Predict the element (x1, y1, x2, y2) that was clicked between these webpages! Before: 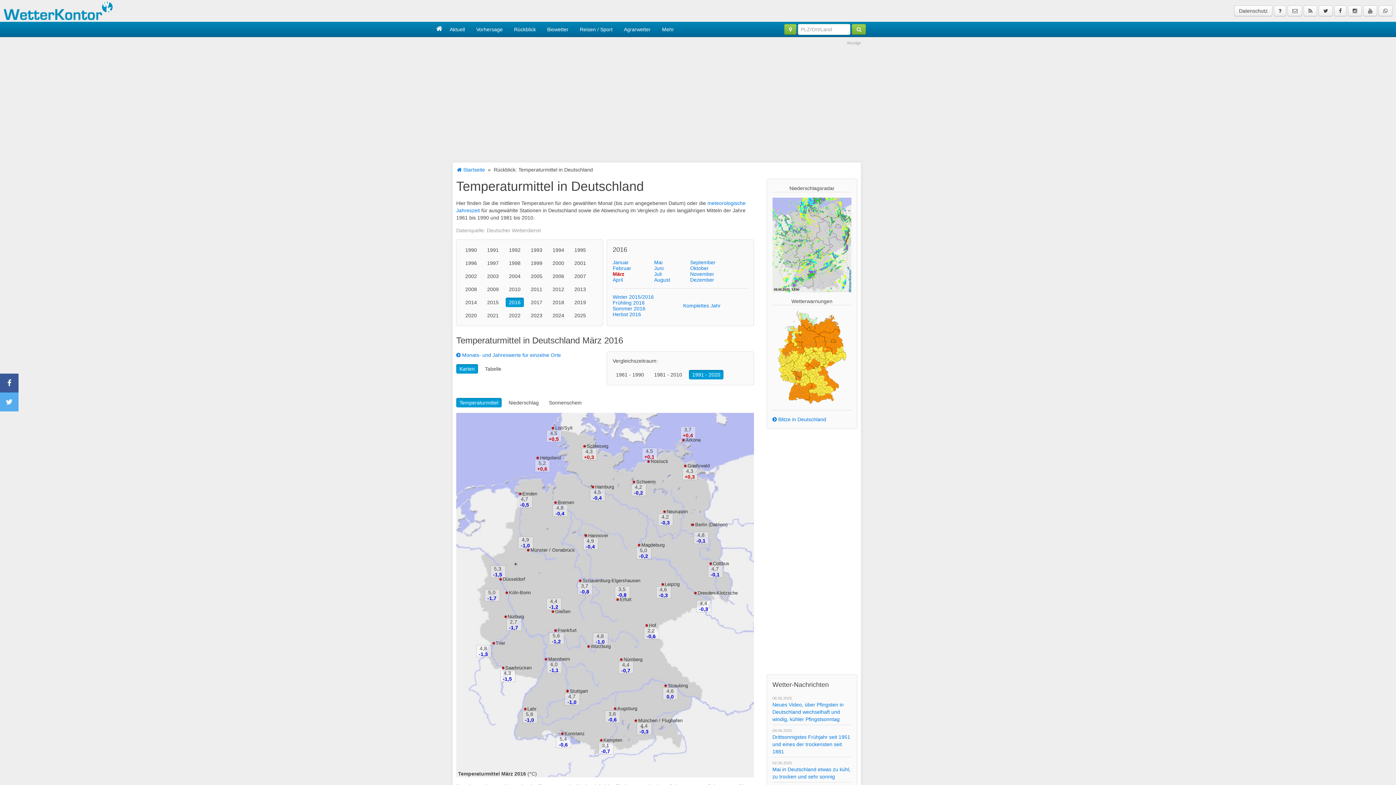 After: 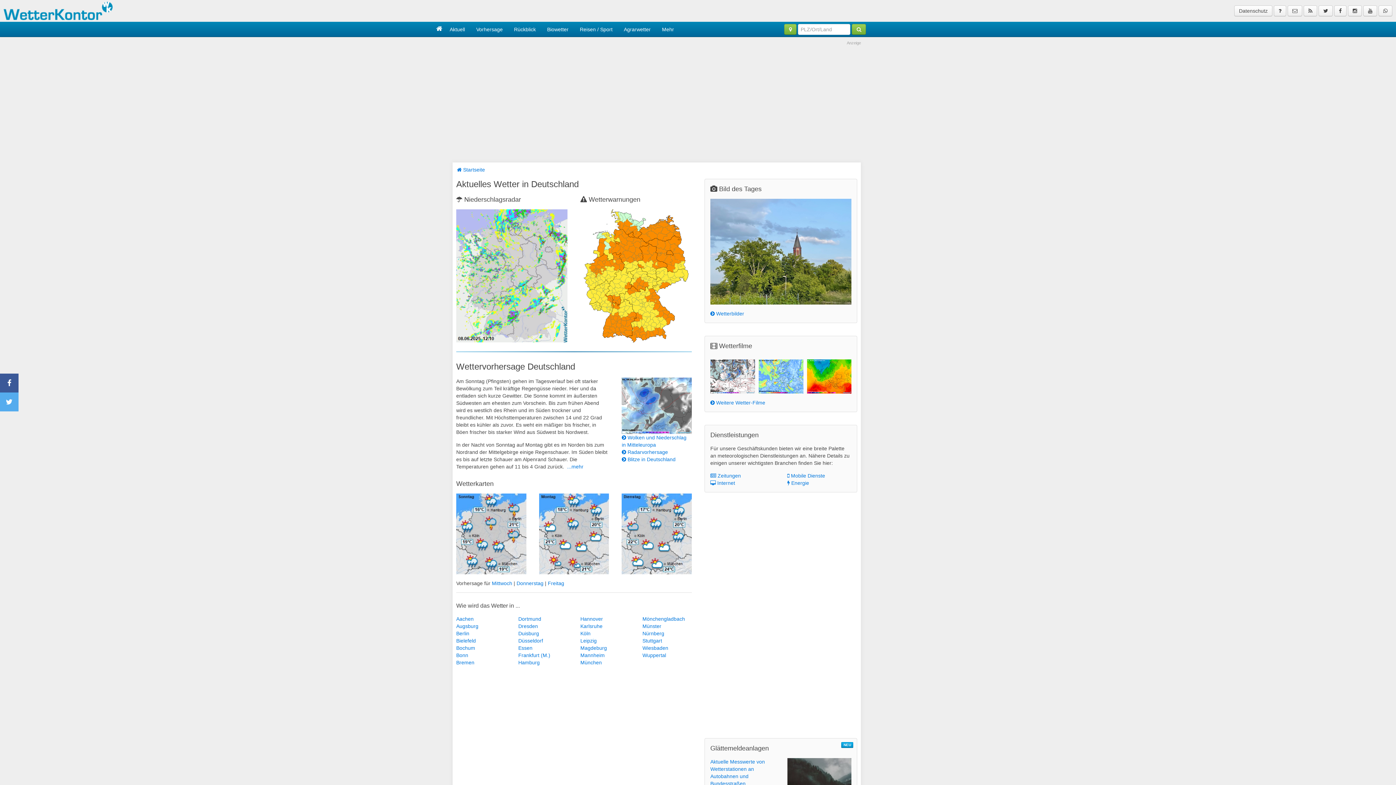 Action: bbox: (3, 0, 112, 20)